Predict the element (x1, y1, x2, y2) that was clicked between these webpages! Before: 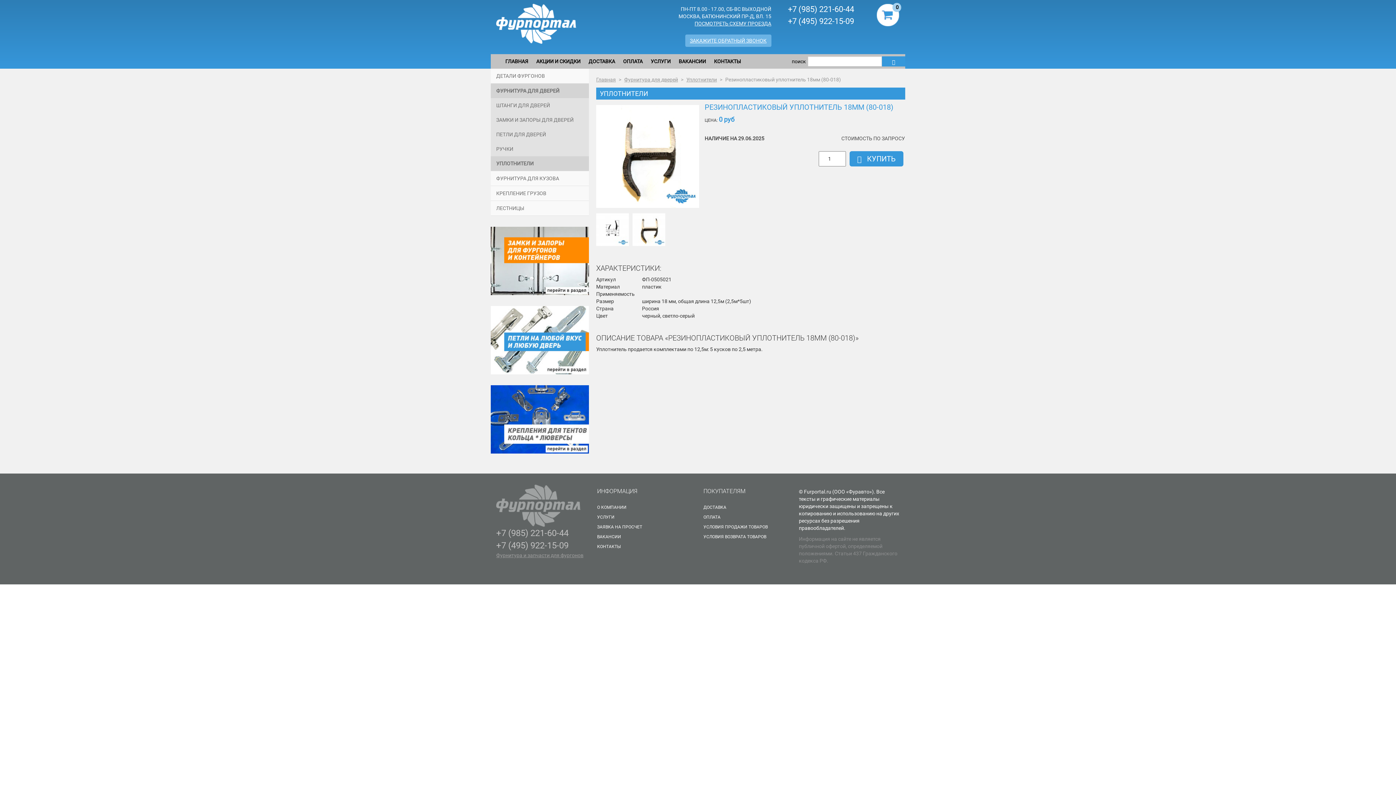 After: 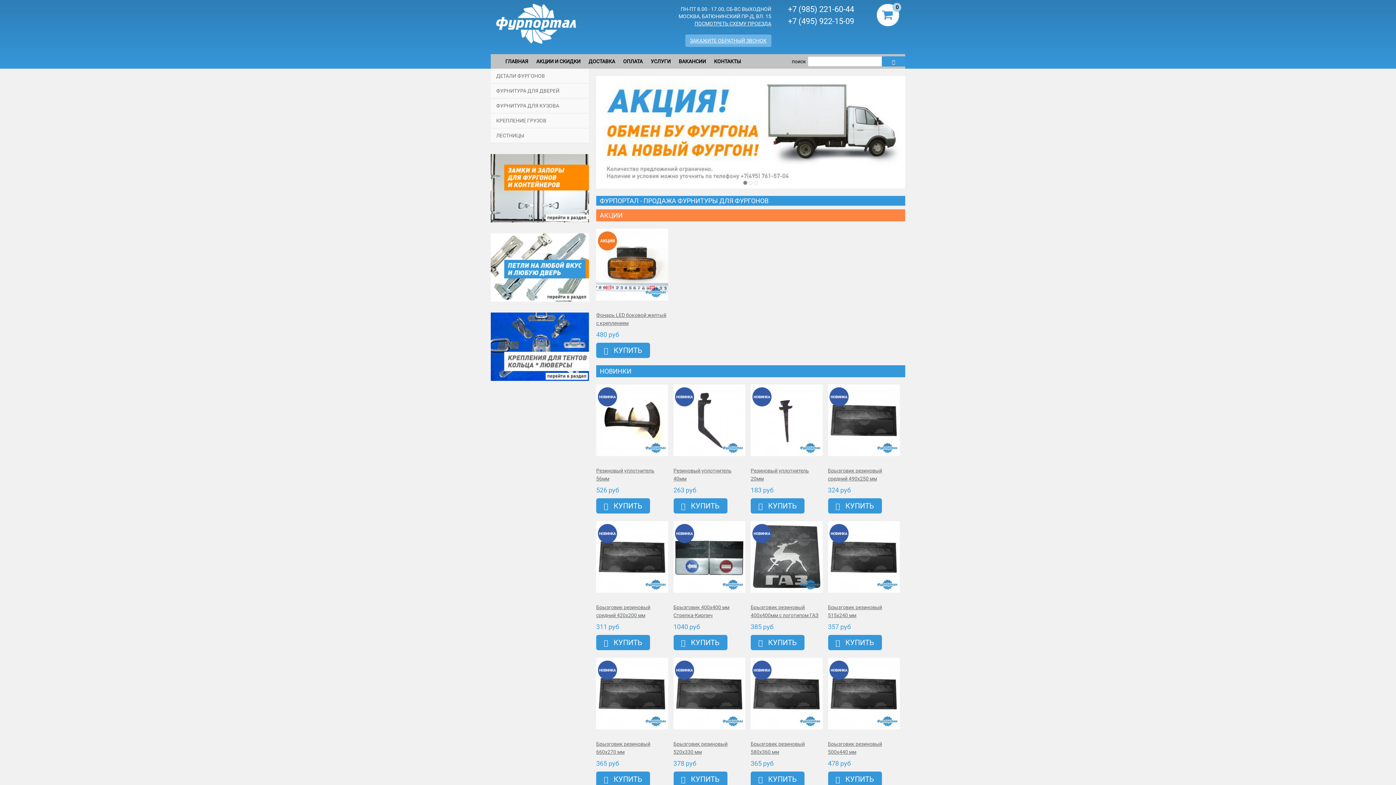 Action: label: Главная bbox: (596, 76, 616, 82)